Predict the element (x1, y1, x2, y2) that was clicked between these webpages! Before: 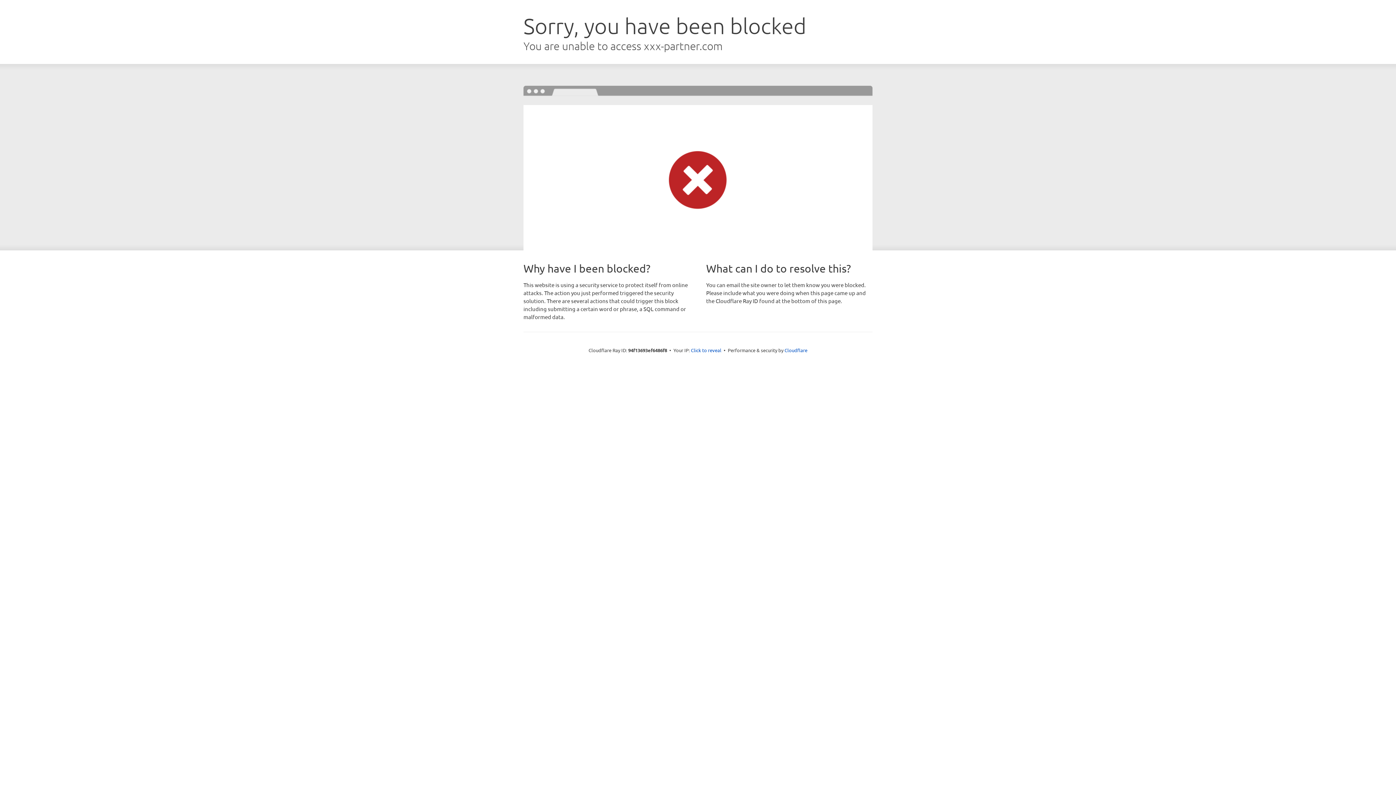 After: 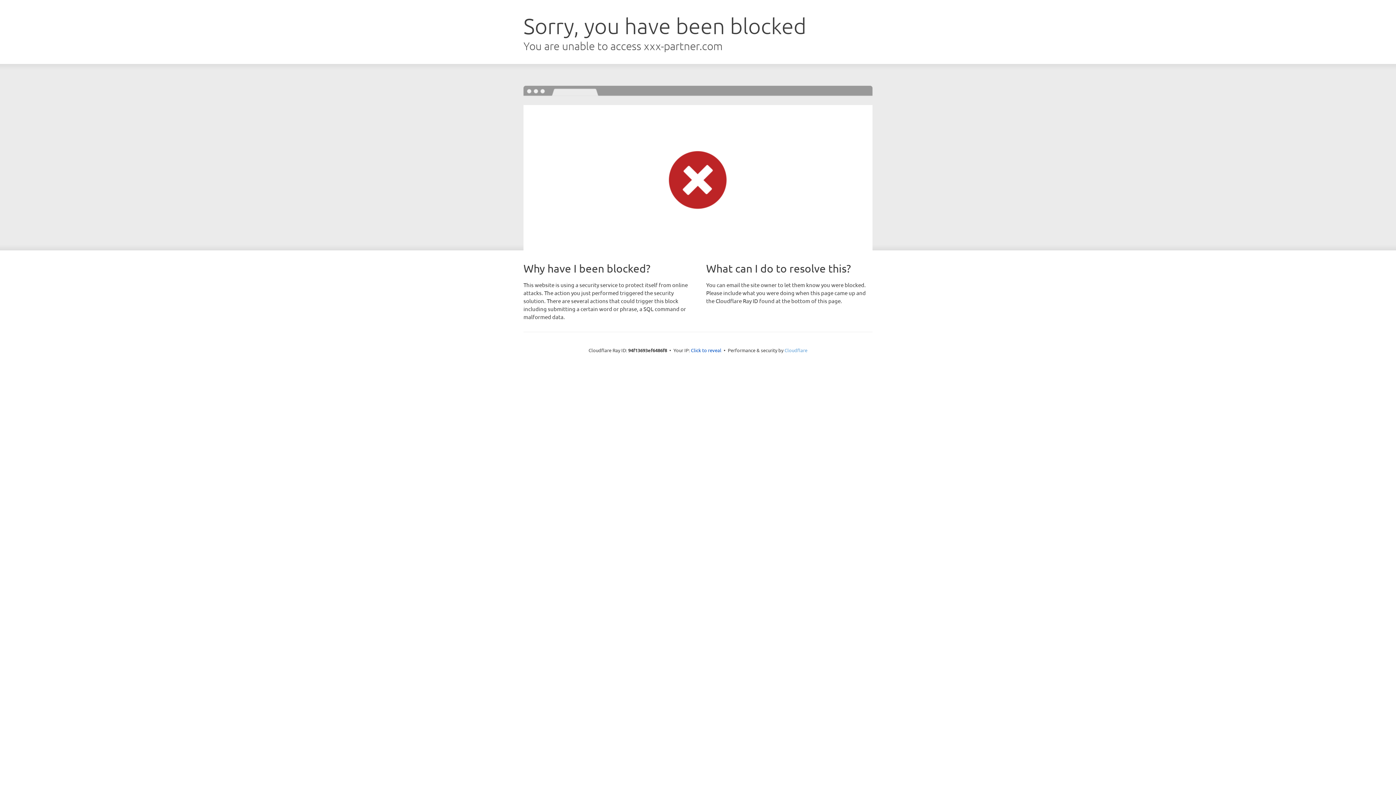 Action: bbox: (784, 347, 807, 353) label: Cloudflare